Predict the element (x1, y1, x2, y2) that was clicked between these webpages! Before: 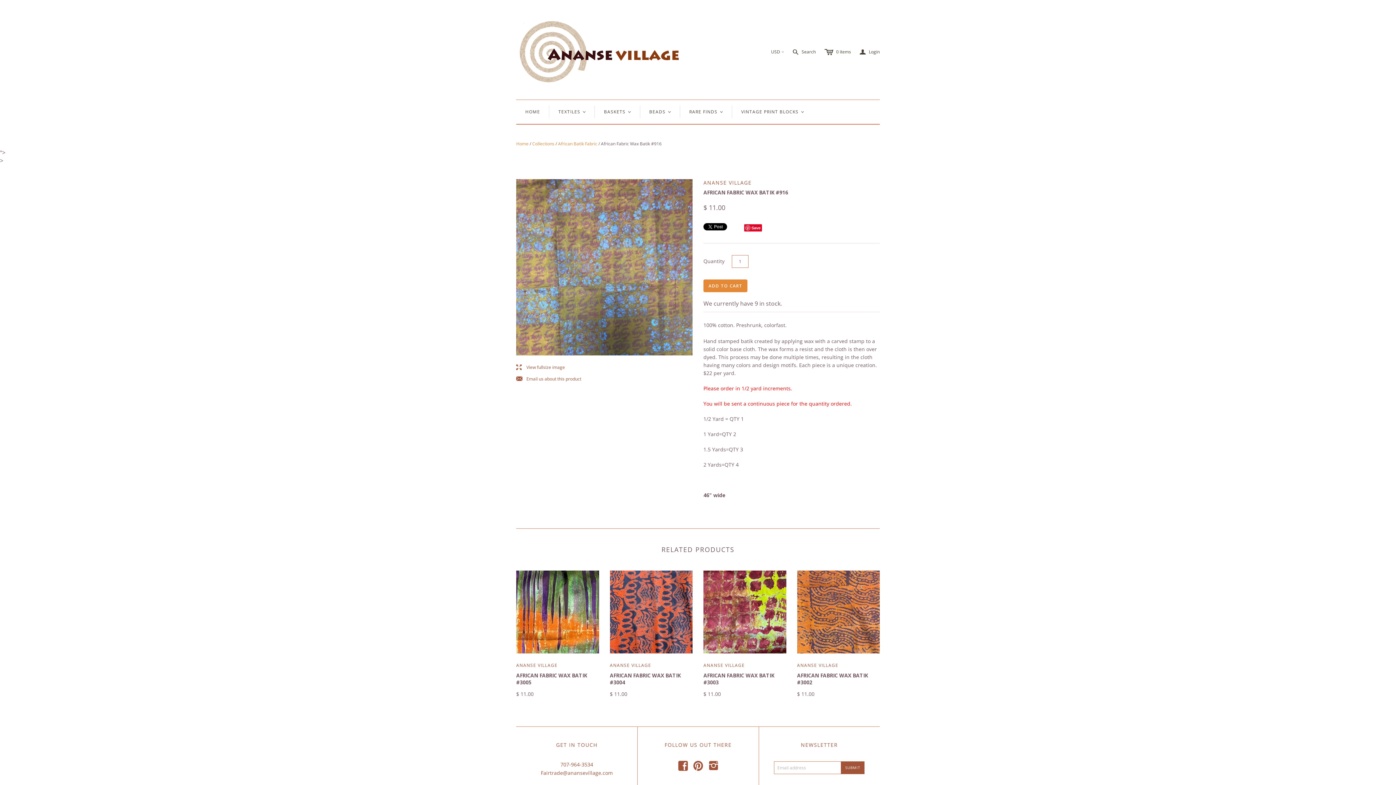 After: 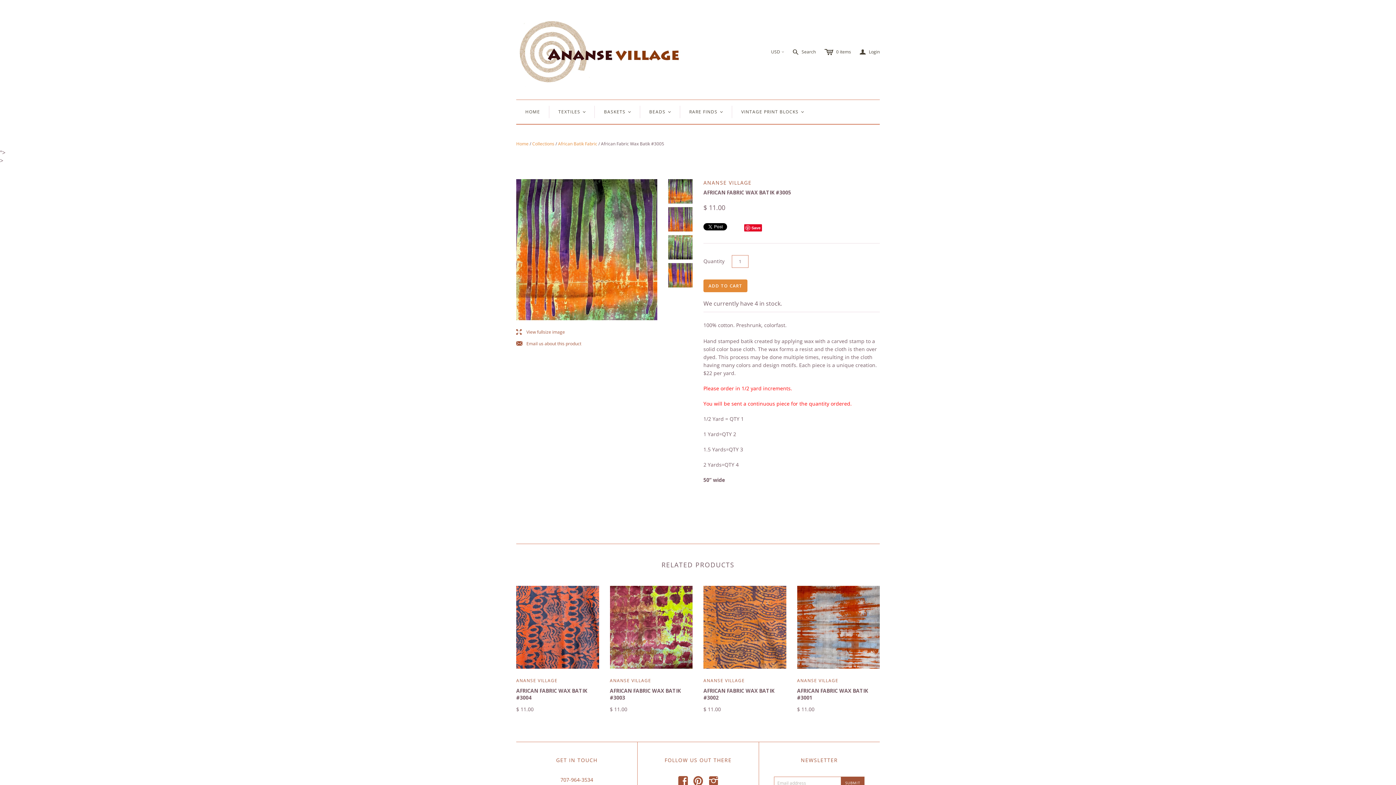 Action: bbox: (516, 571, 599, 653)